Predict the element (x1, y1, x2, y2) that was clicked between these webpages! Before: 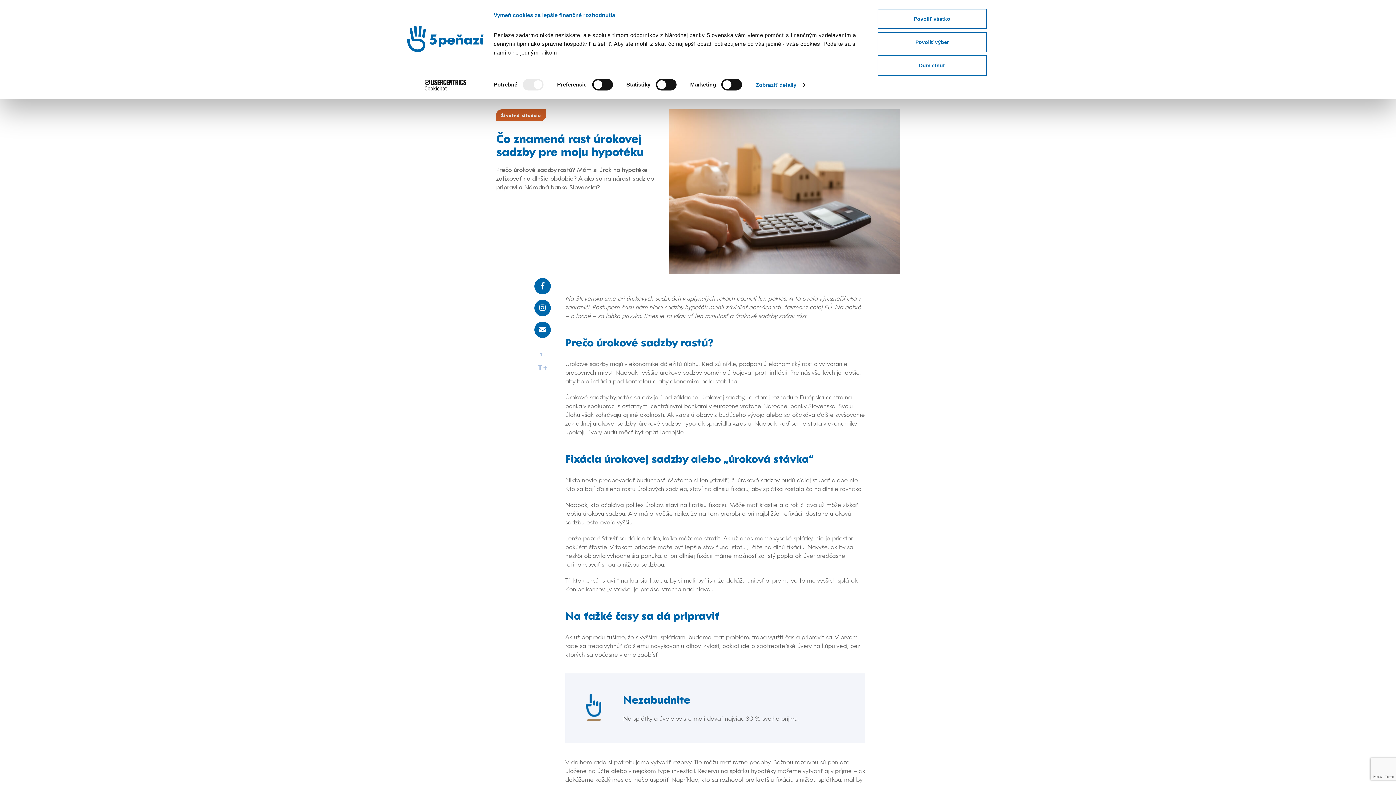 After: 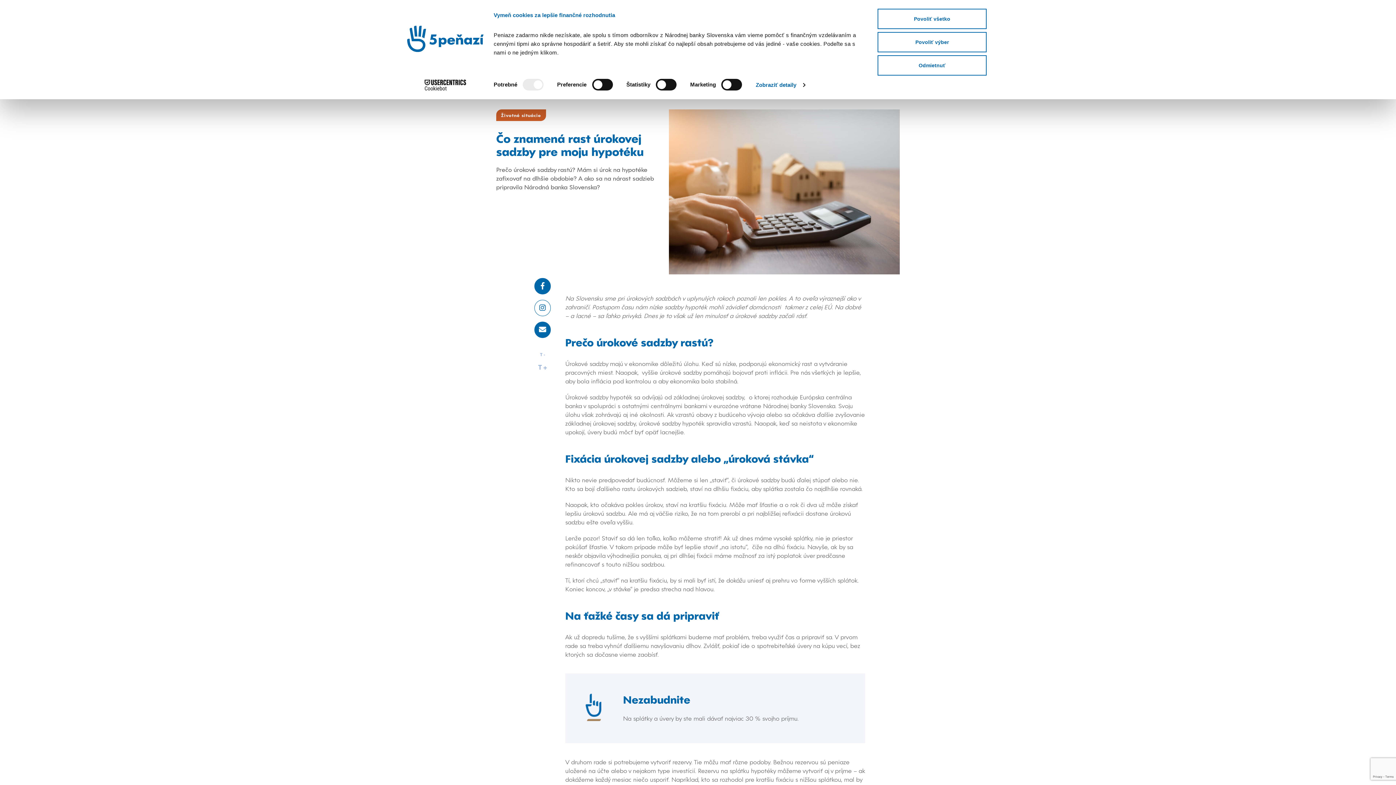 Action: bbox: (534, 299, 550, 316)